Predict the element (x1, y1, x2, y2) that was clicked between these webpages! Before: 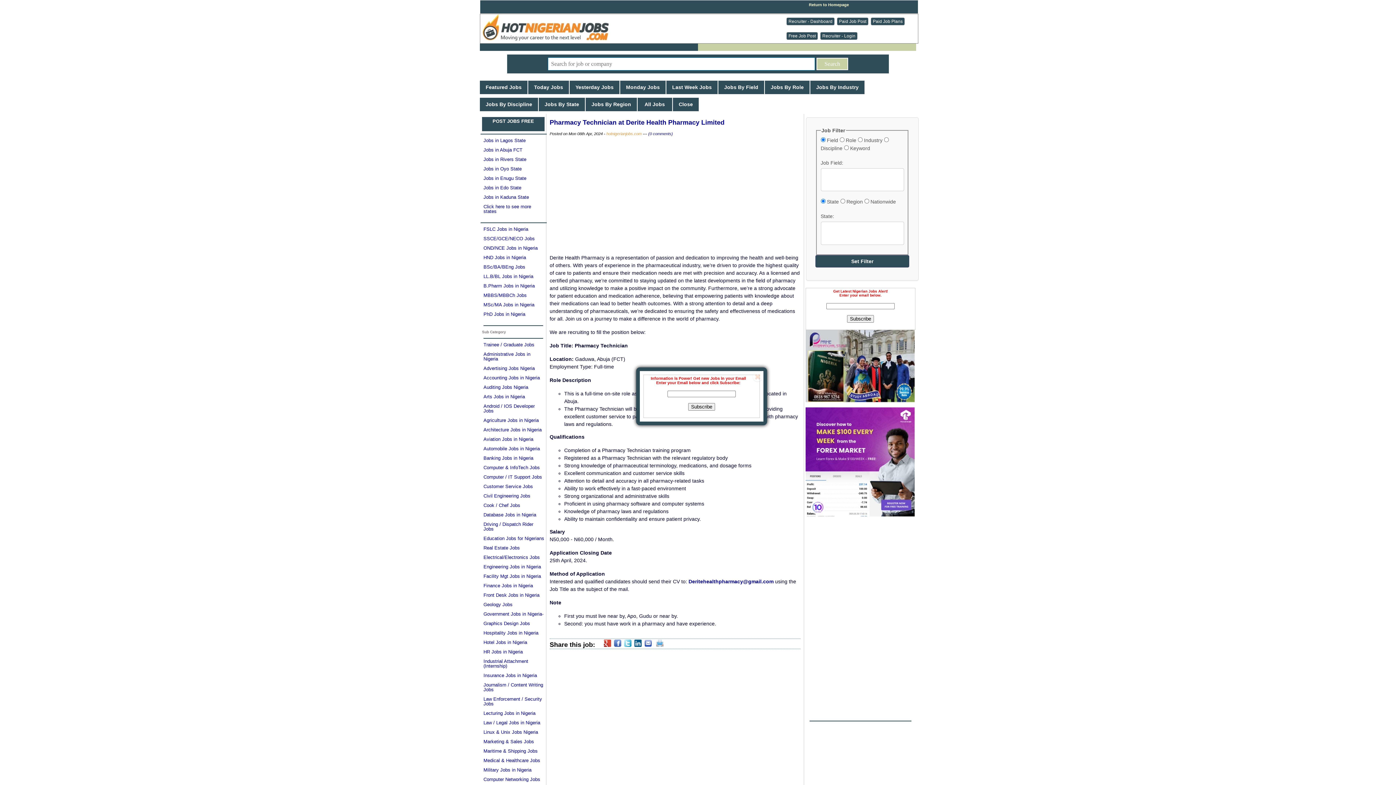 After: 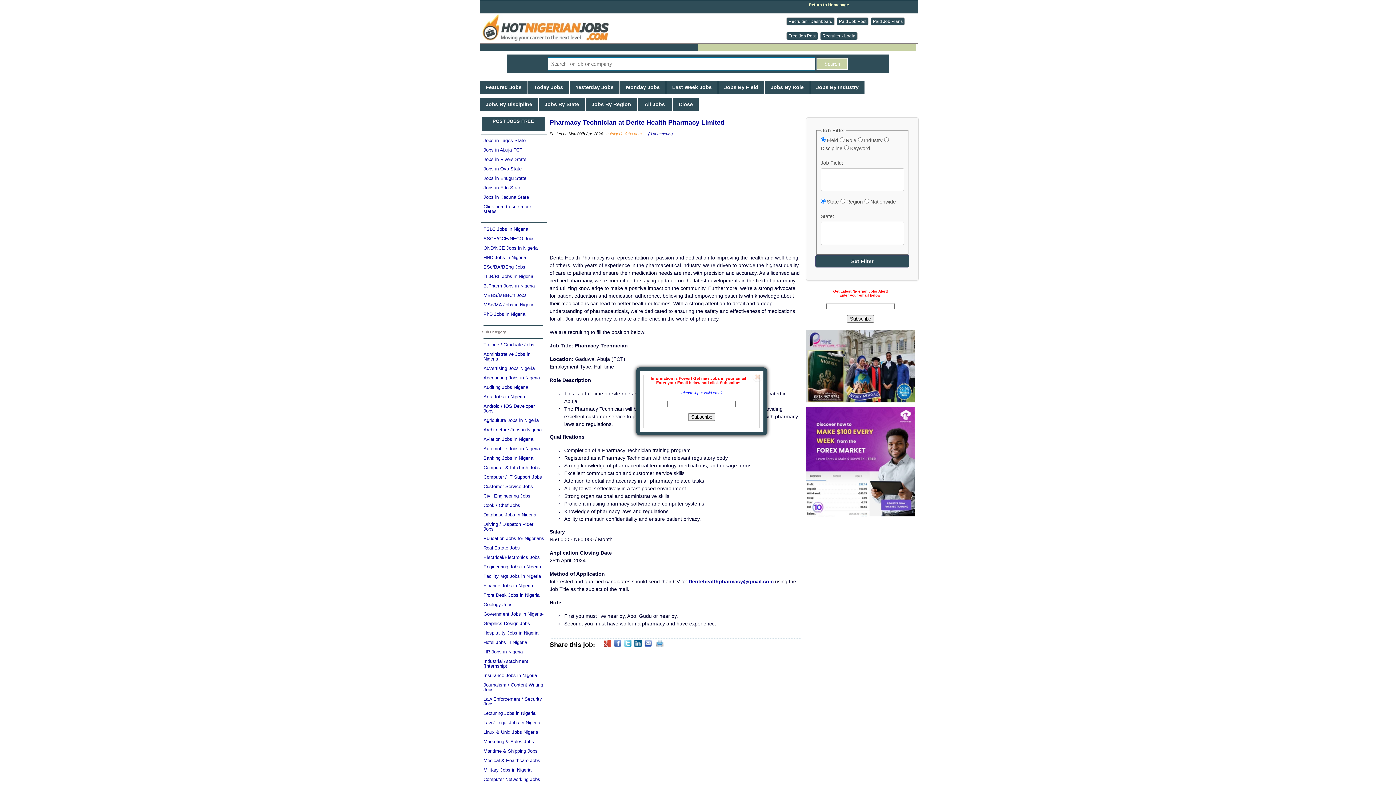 Action: bbox: (688, 403, 715, 410) label: Subscribe